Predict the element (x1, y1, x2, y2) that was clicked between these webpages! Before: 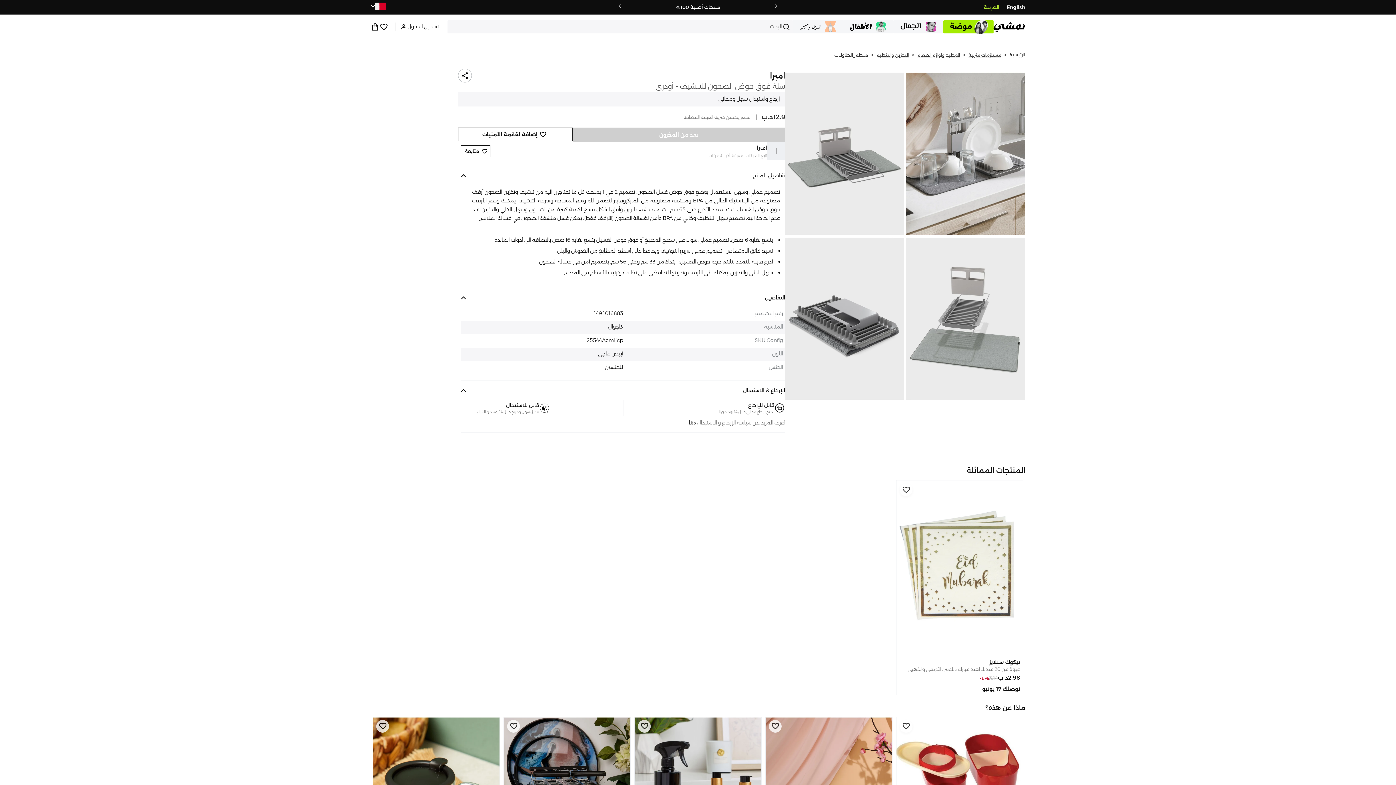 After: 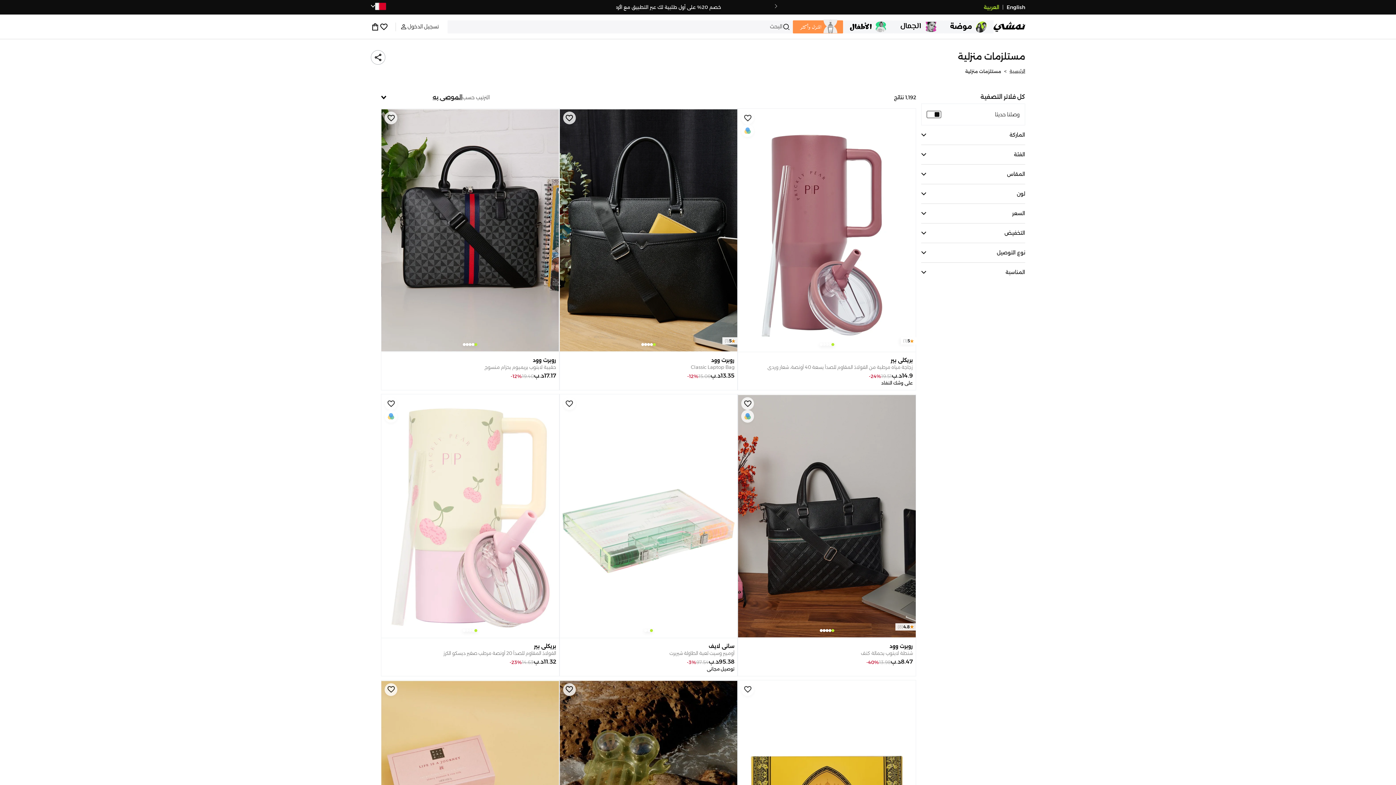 Action: label: مستلزمات منزلية bbox: (968, 52, 1001, 57)